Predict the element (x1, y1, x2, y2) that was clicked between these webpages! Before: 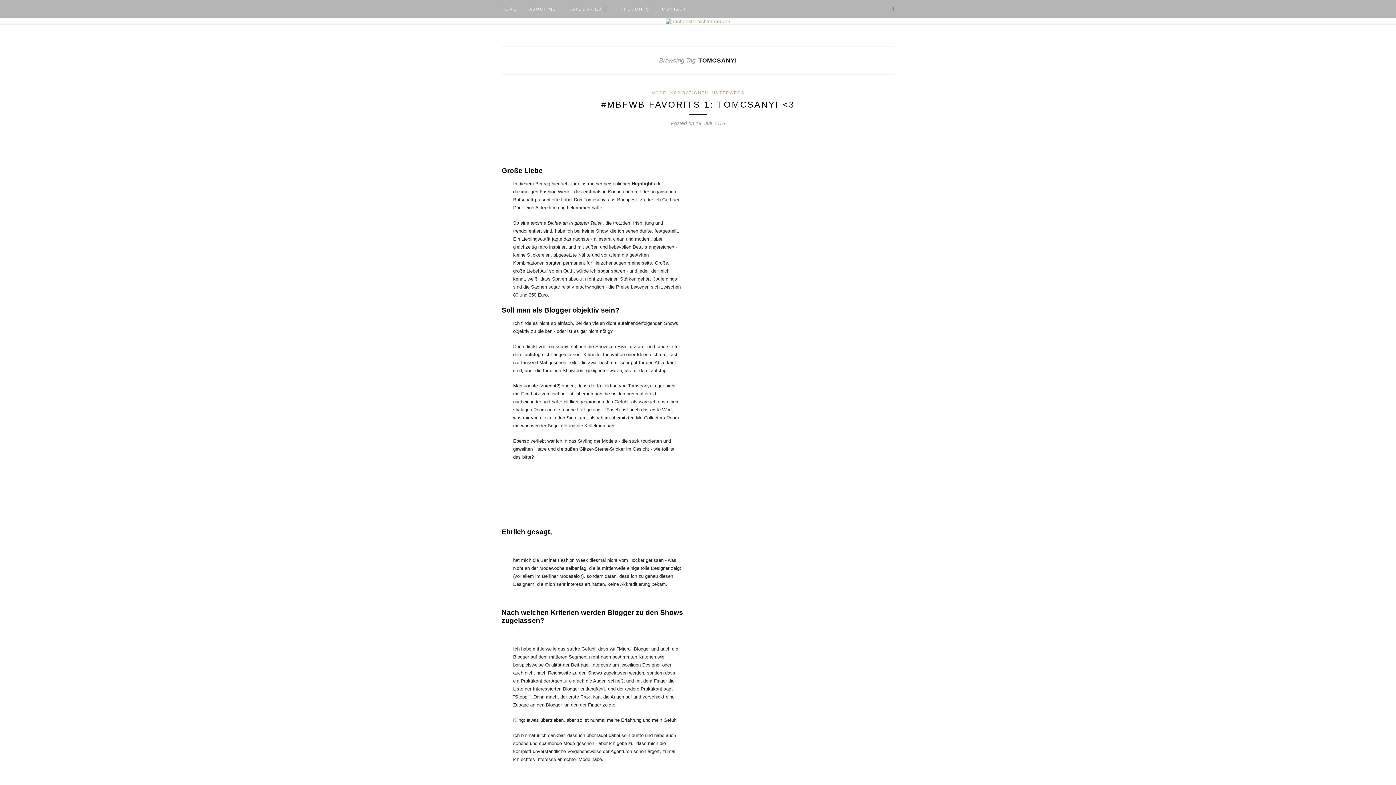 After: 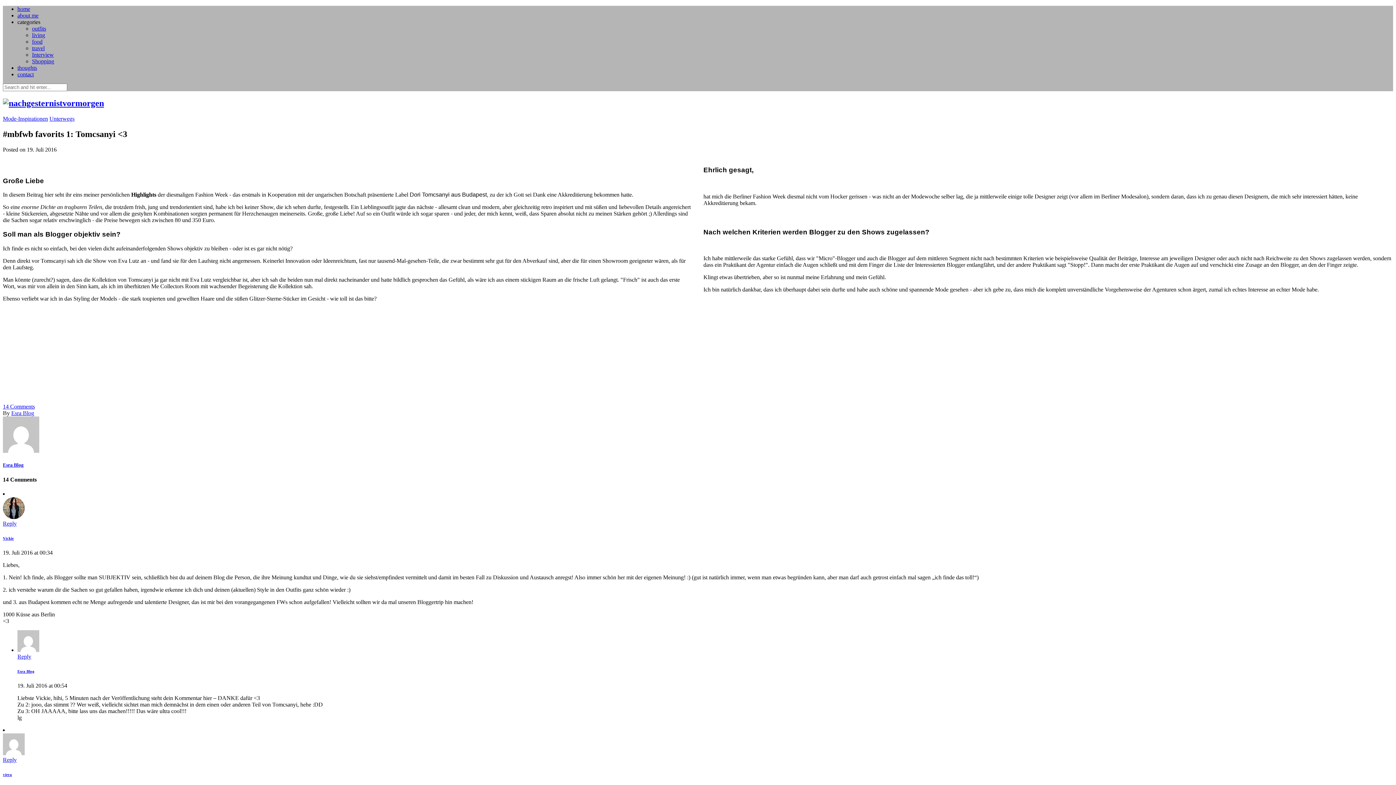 Action: bbox: (601, 99, 794, 109) label: #MBFWB FAVORITS 1: TOMCSANYI <3